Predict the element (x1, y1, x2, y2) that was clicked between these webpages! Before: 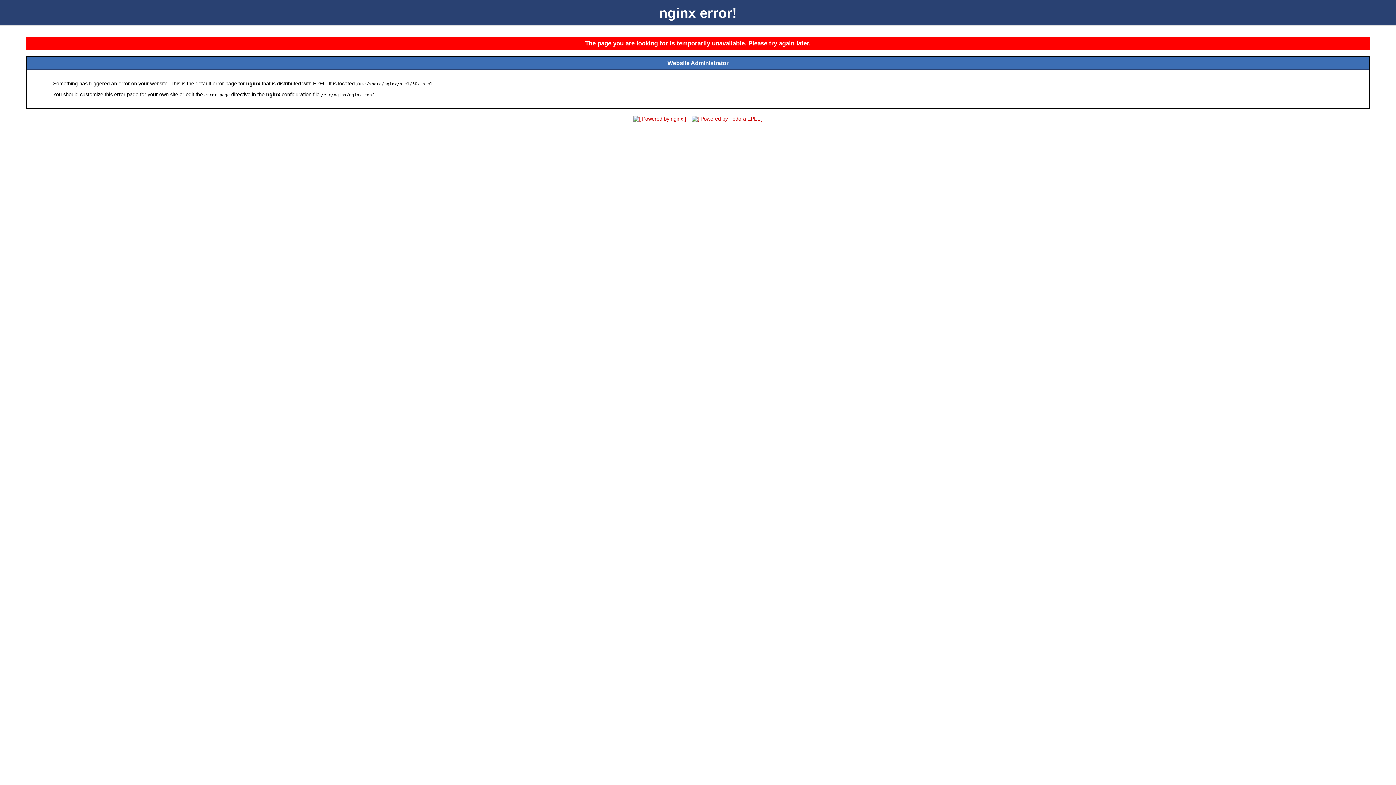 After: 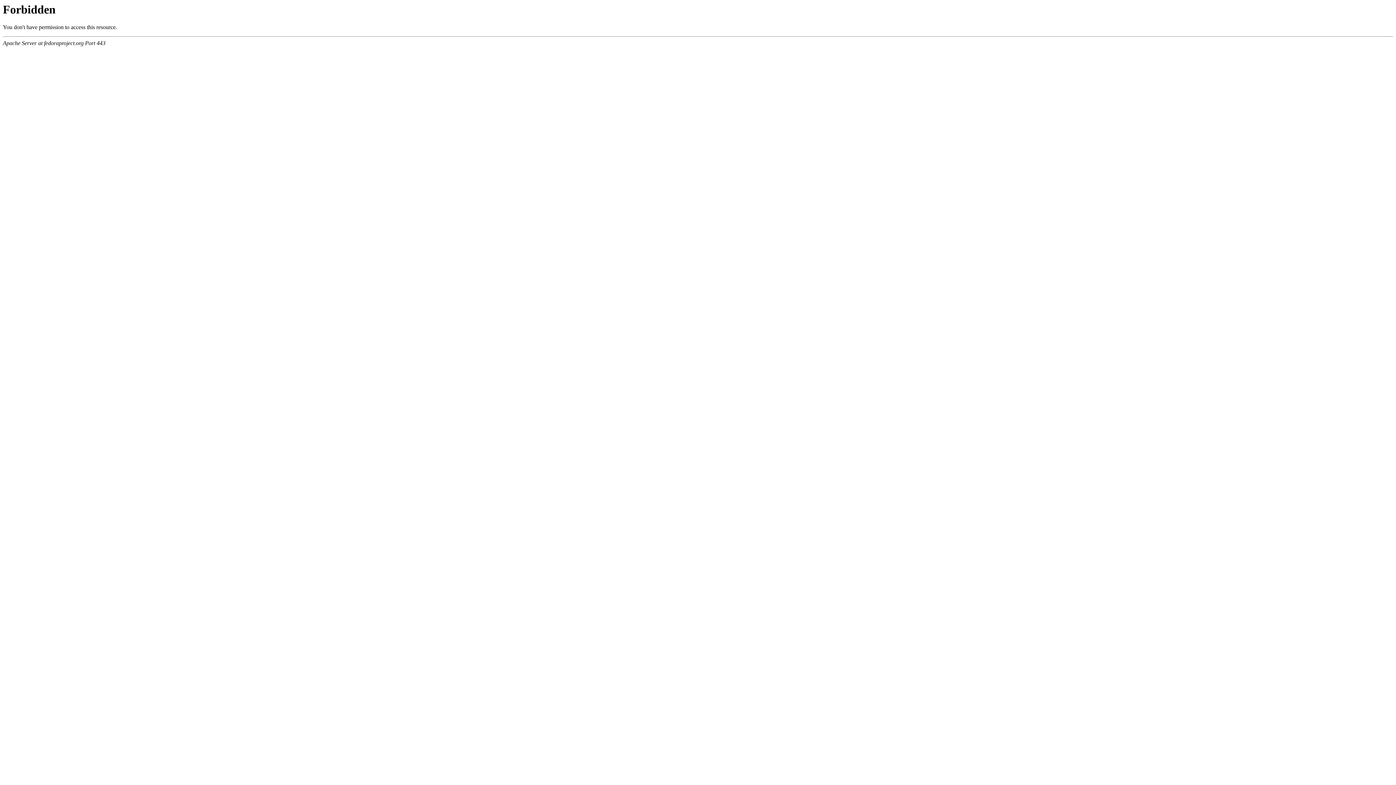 Action: bbox: (689, 116, 765, 121)